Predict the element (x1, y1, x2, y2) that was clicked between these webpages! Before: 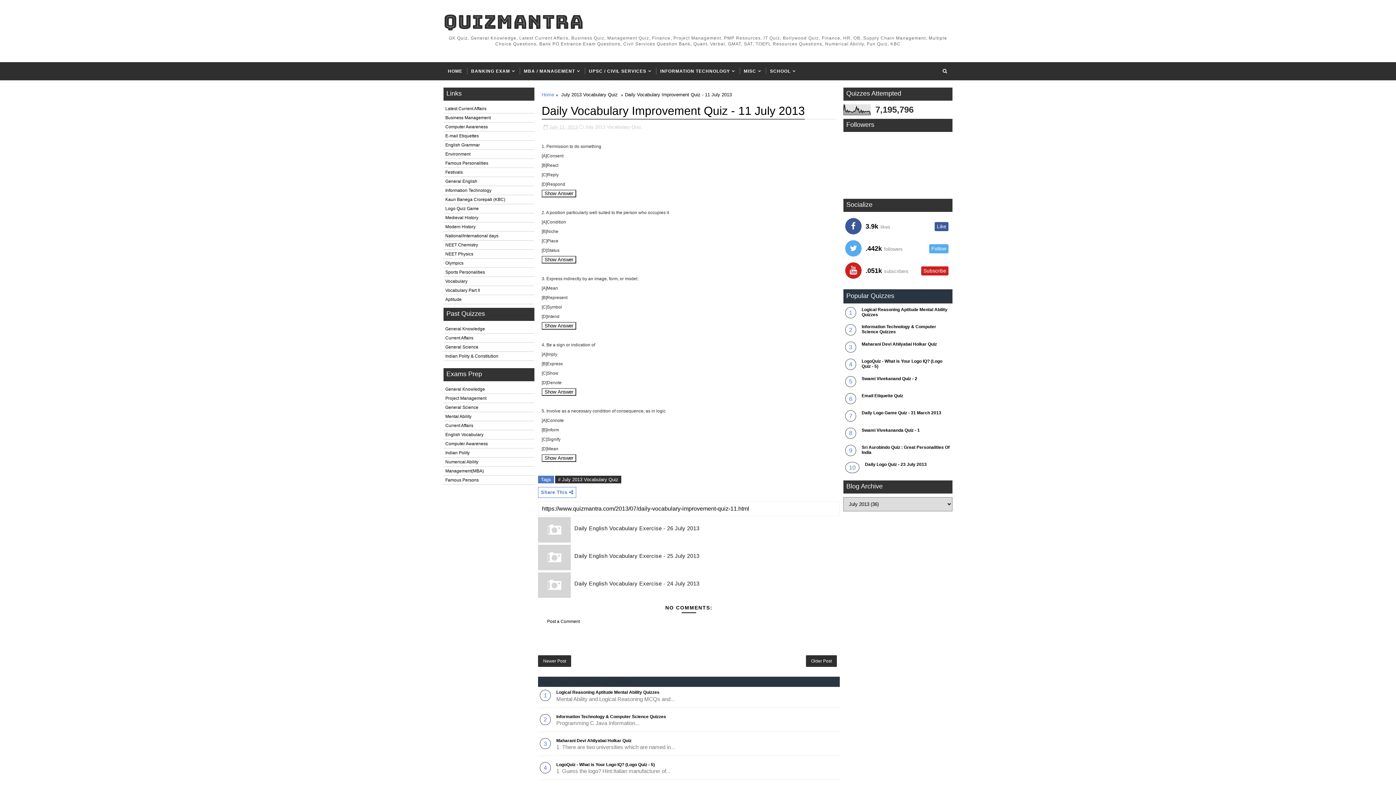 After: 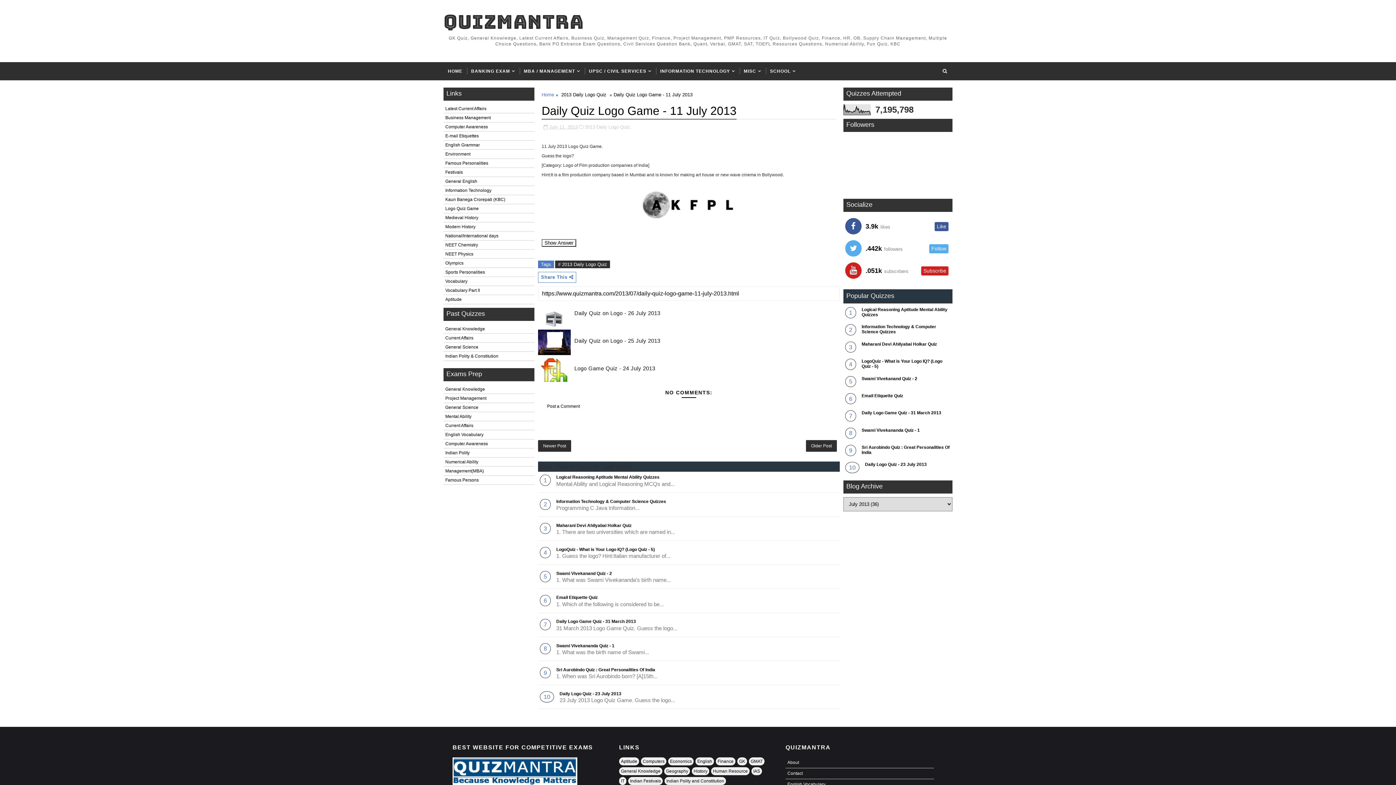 Action: bbox: (806, 655, 837, 667) label: Older Post